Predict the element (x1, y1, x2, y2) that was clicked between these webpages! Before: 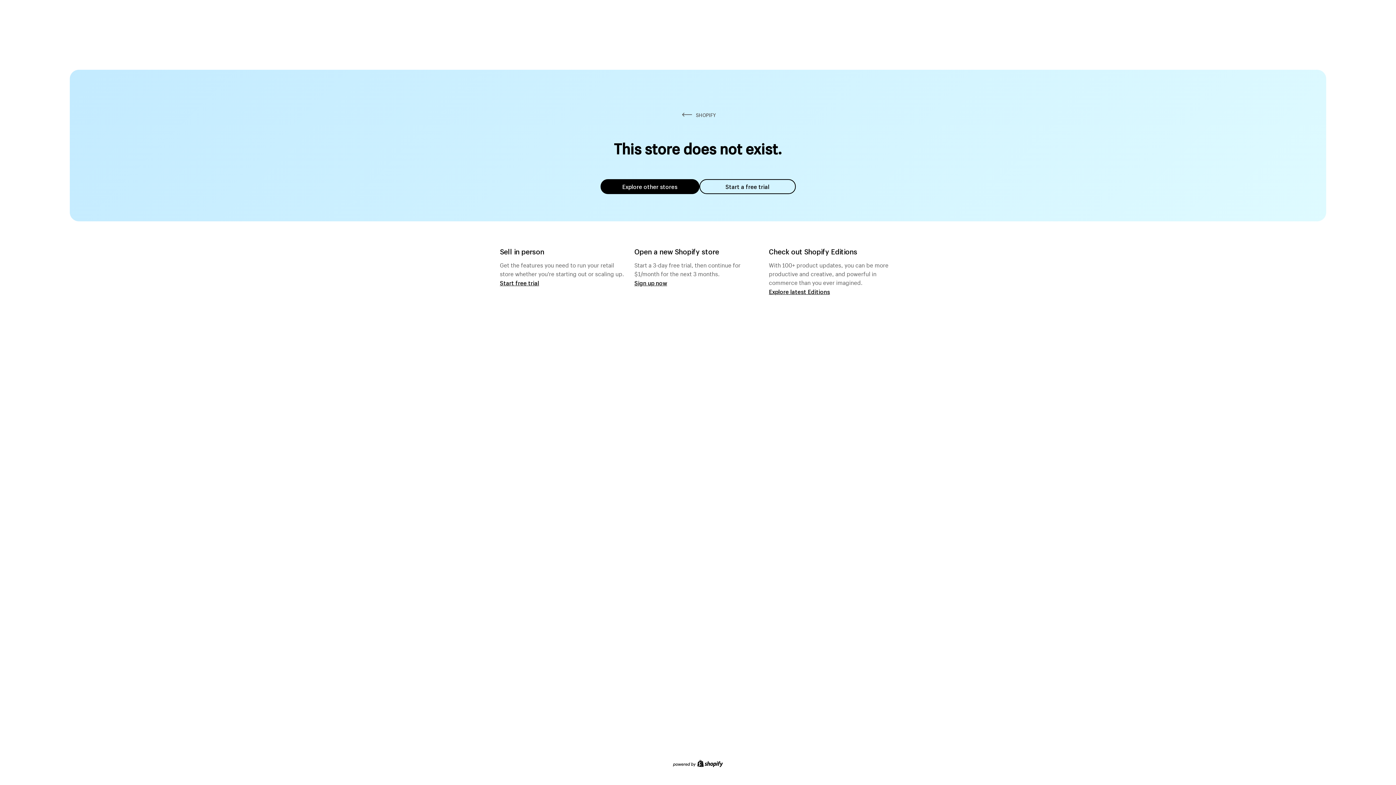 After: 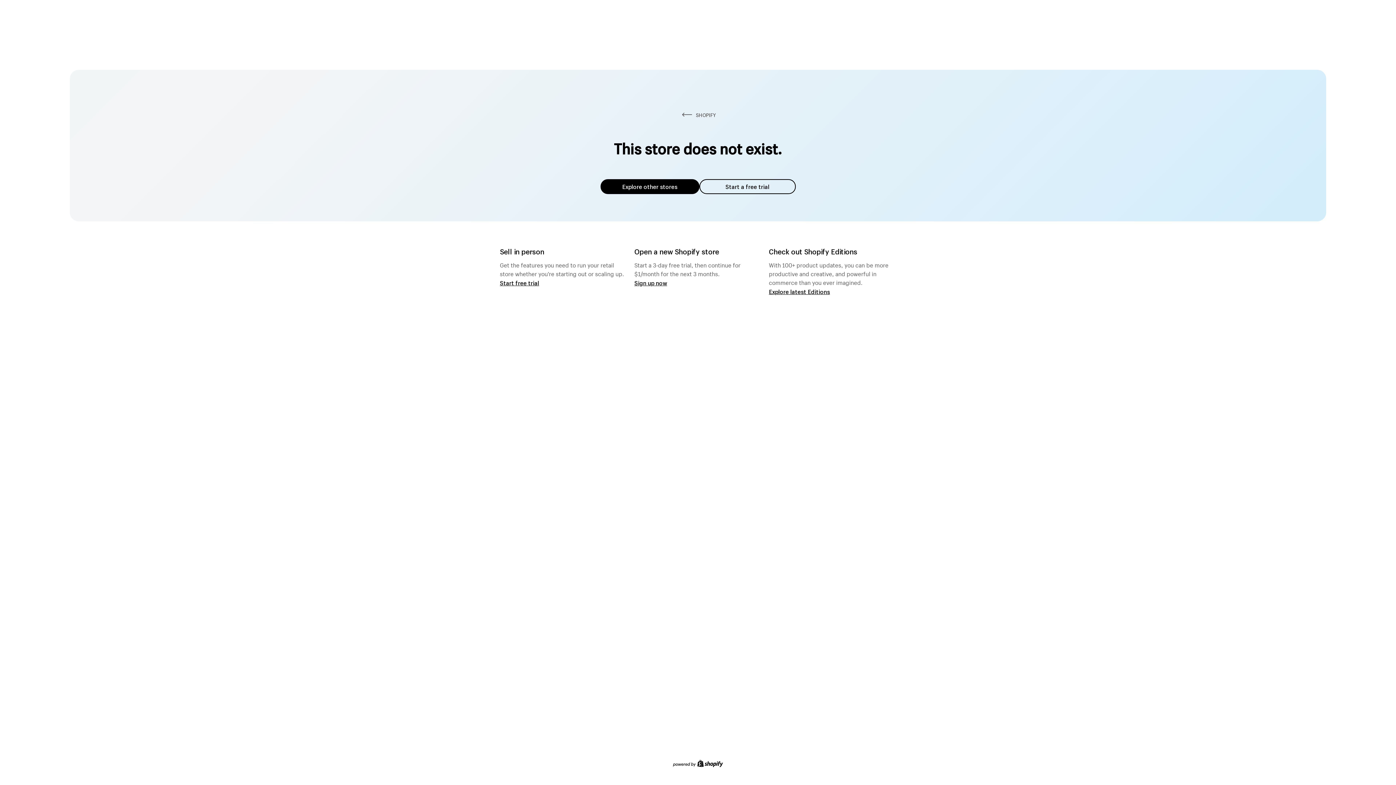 Action: bbox: (600, 179, 699, 194) label: Explore other stores